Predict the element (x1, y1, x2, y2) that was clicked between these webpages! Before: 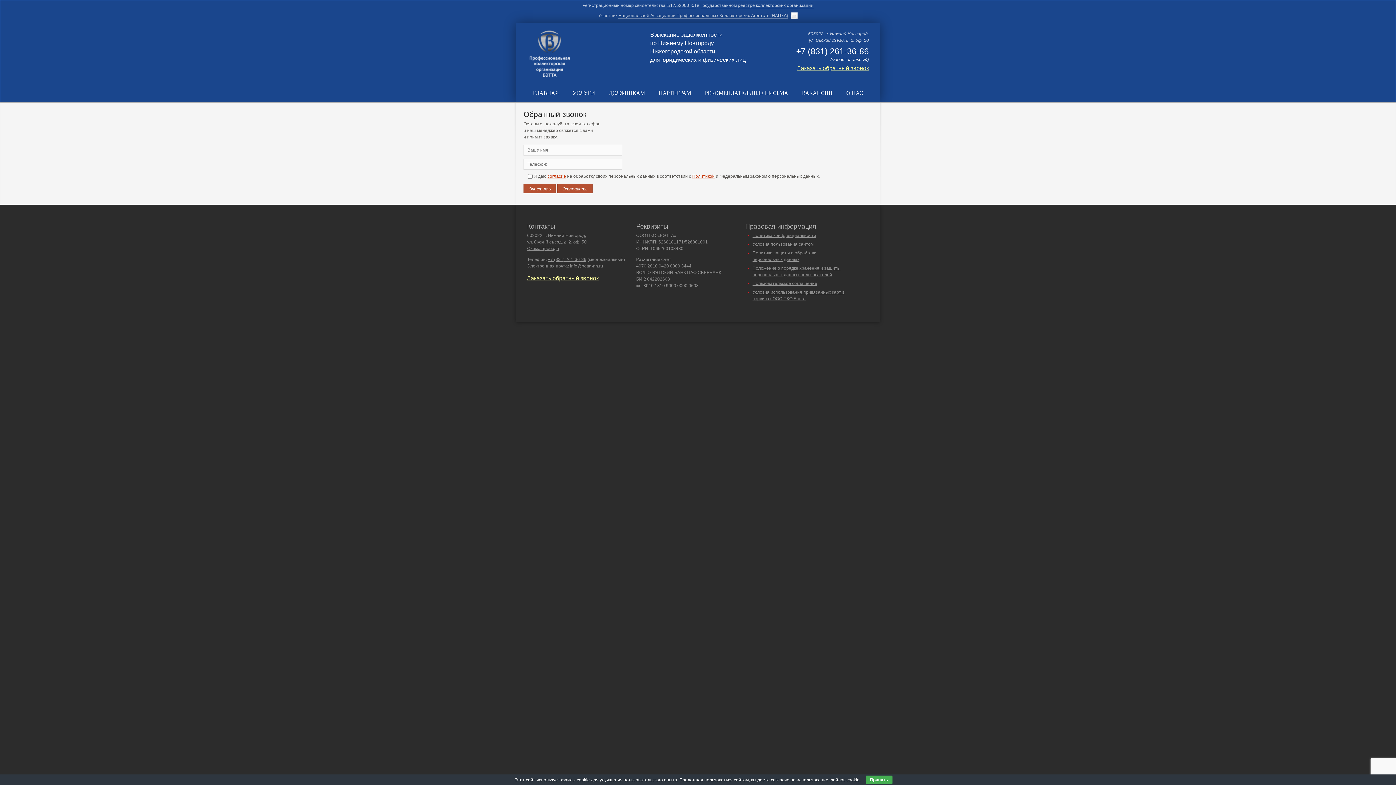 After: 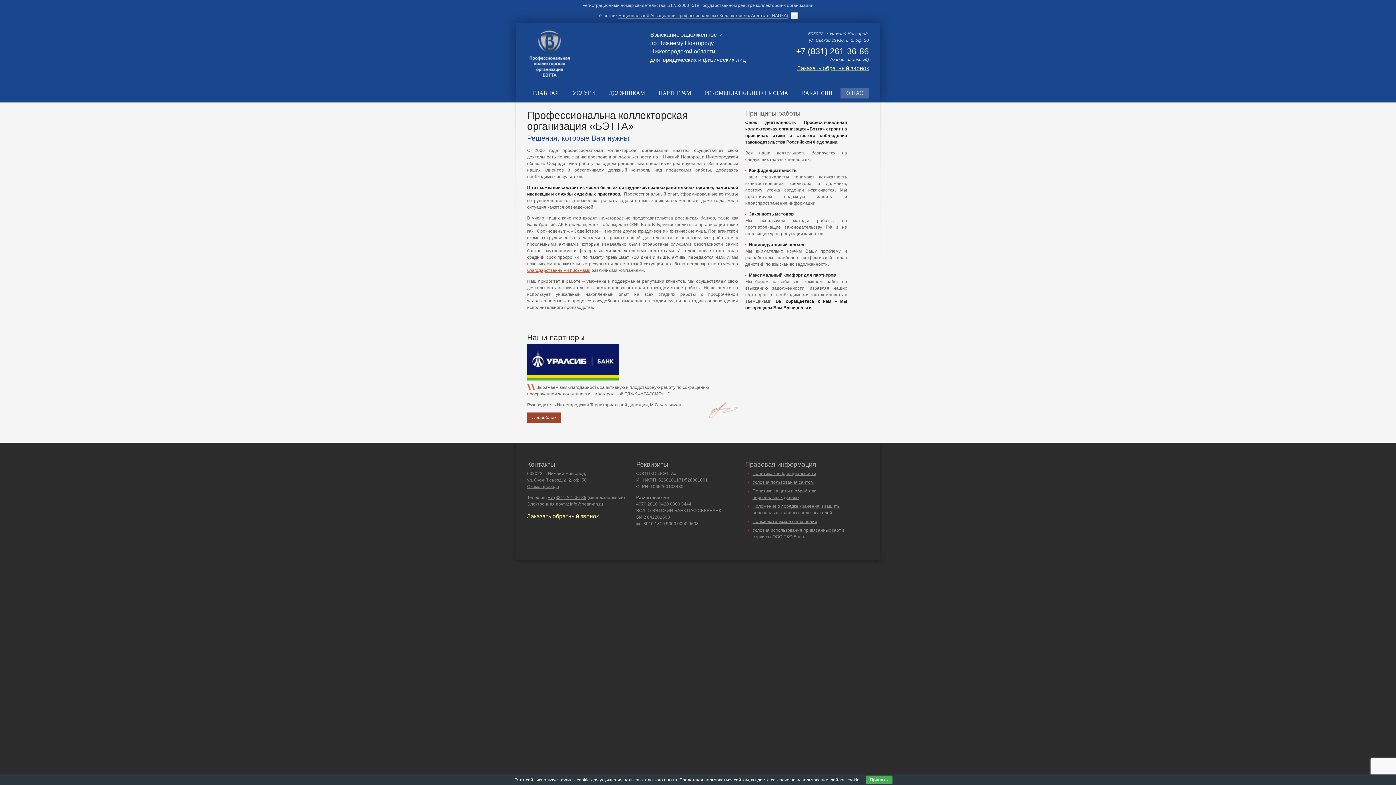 Action: bbox: (840, 88, 869, 98) label: О НАС